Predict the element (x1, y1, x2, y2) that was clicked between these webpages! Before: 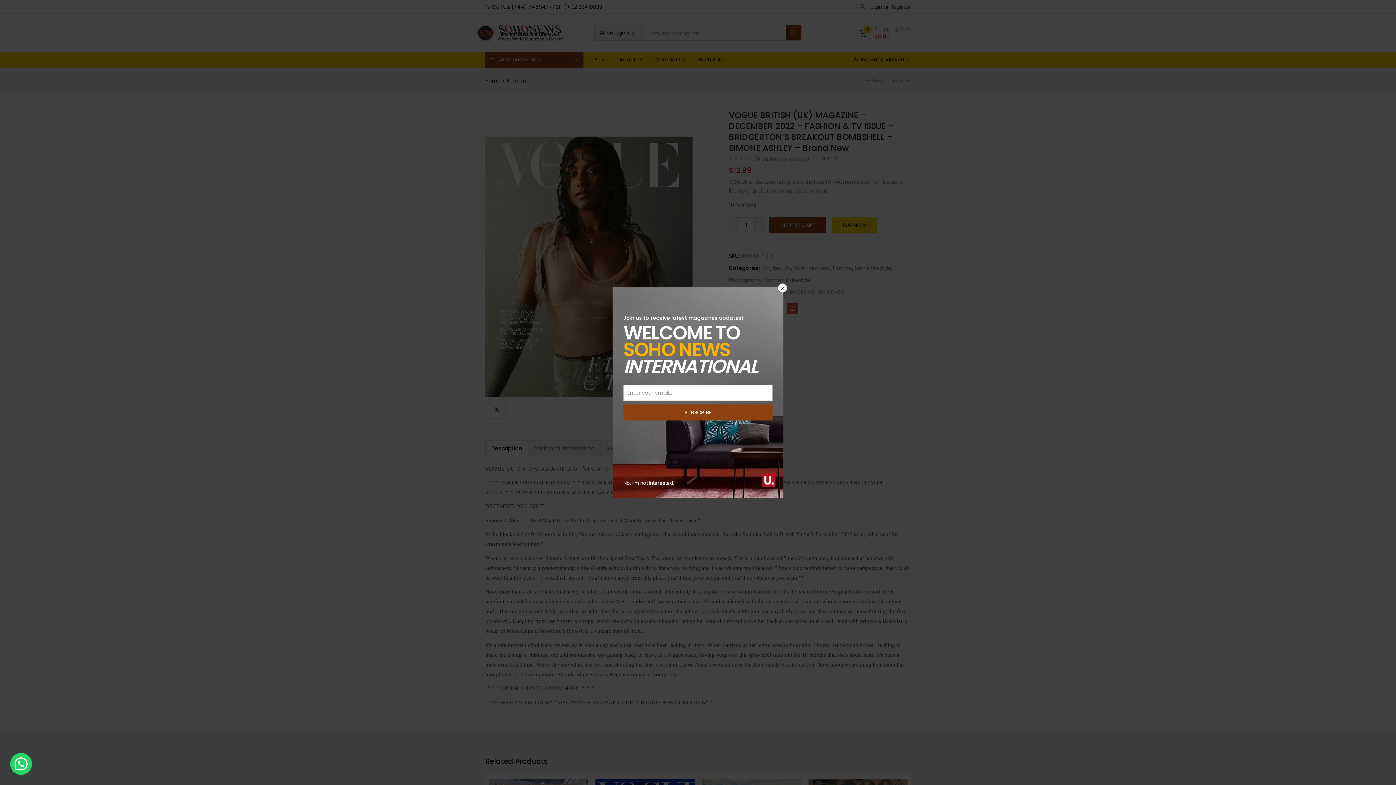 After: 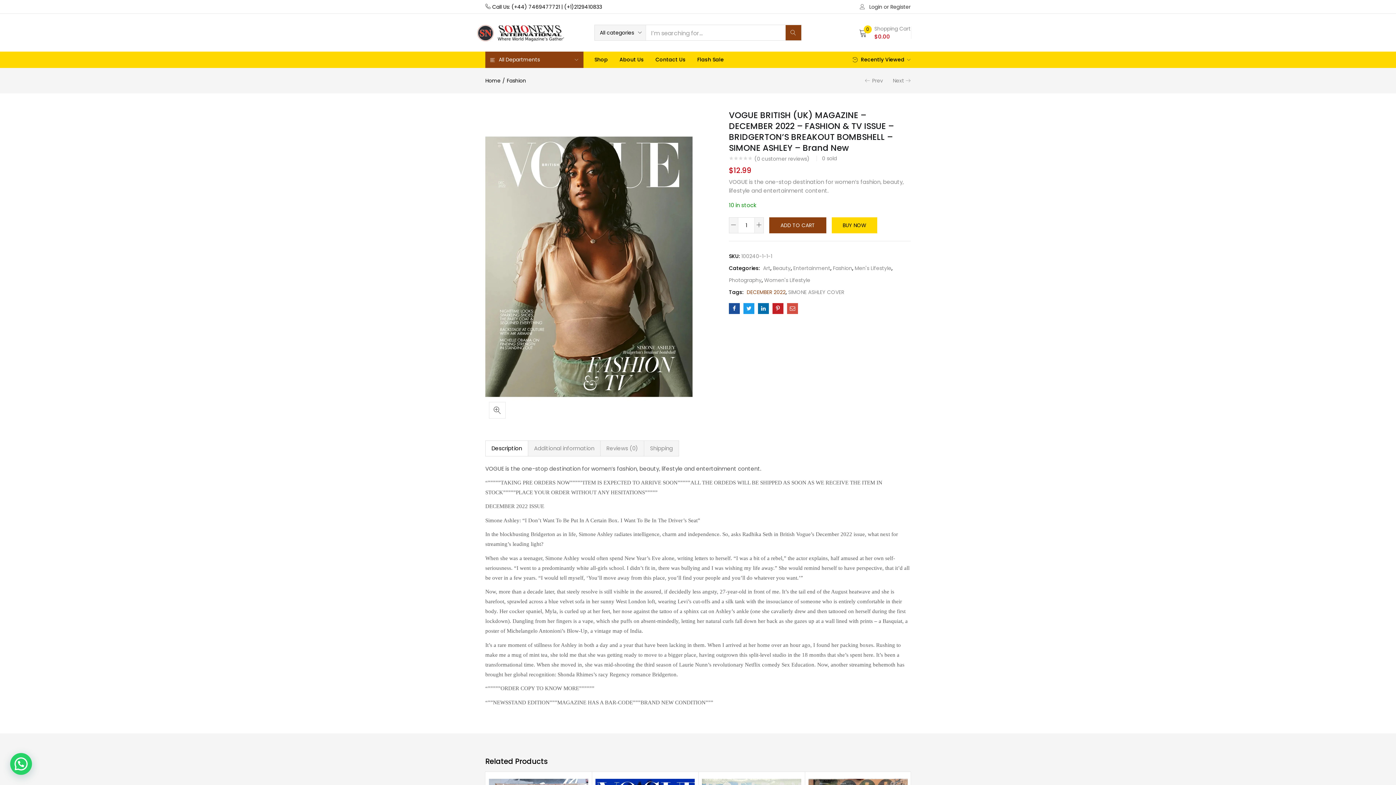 Action: bbox: (778, 283, 787, 292)